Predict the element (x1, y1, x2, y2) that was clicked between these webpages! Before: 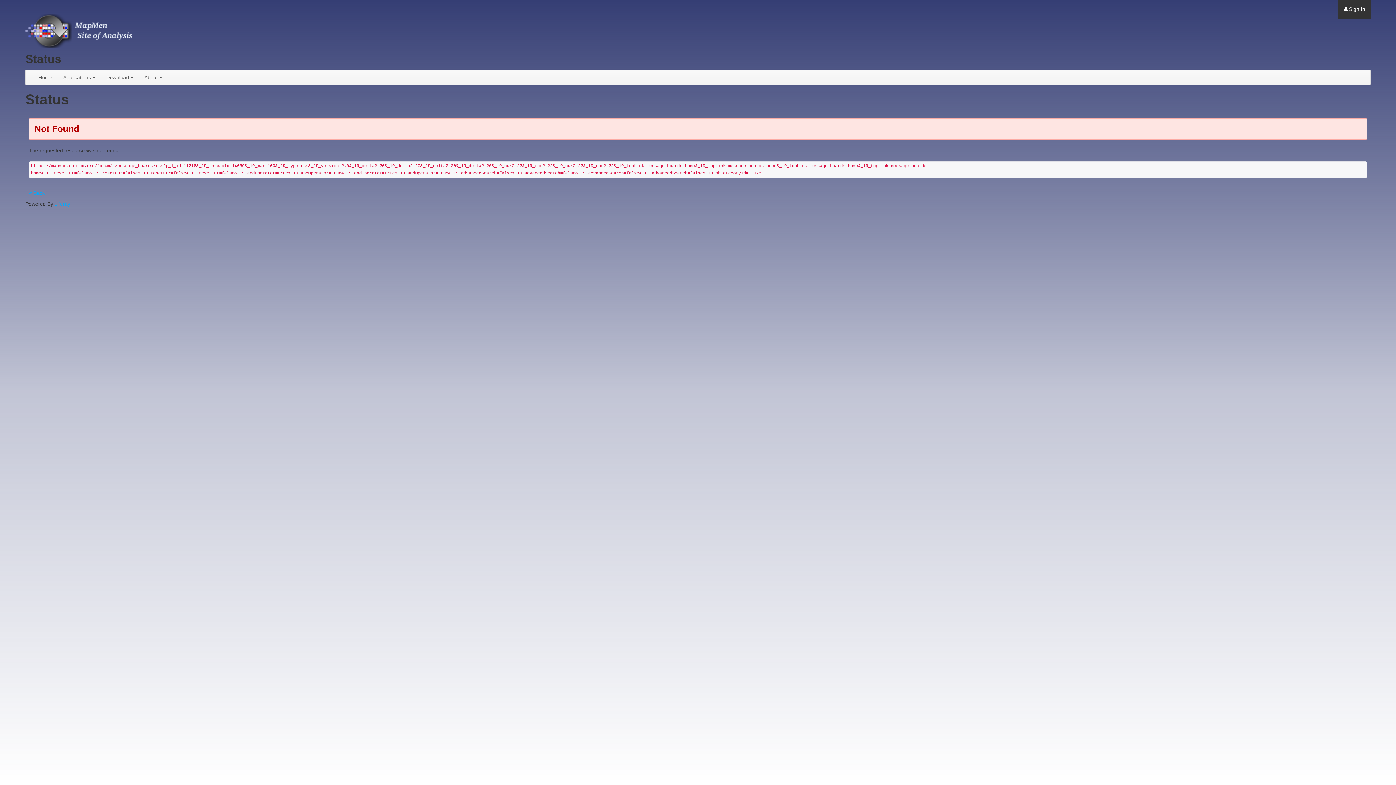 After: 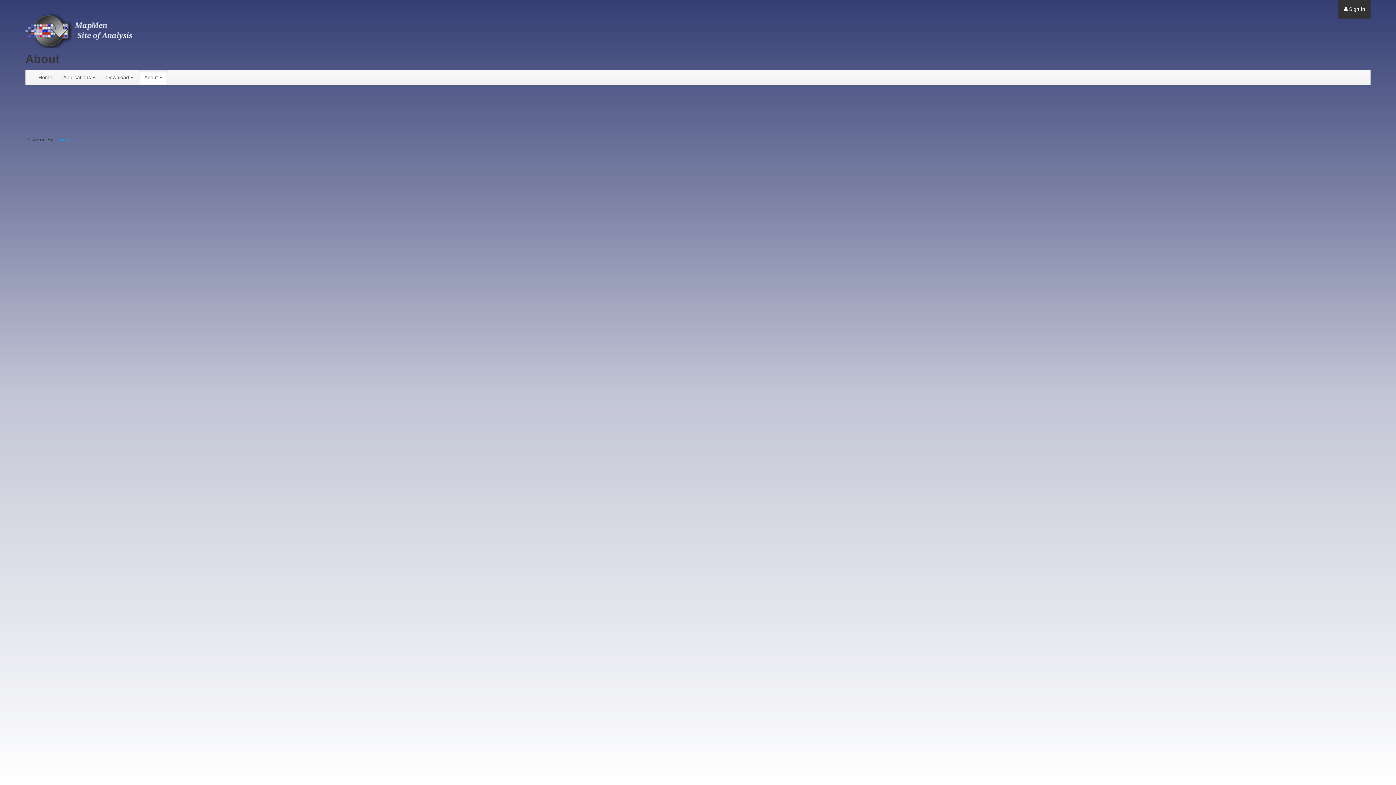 Action: label: About  bbox: (138, 70, 167, 84)